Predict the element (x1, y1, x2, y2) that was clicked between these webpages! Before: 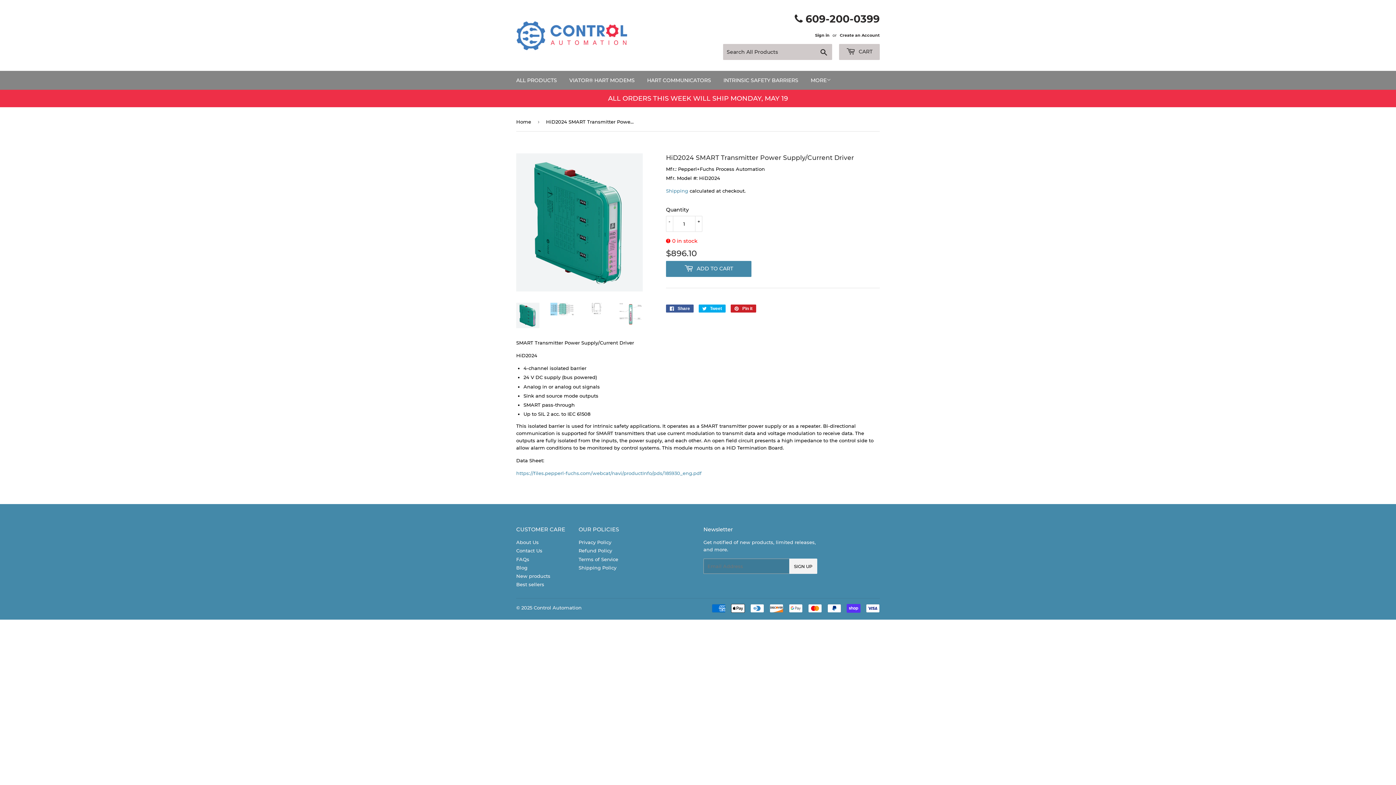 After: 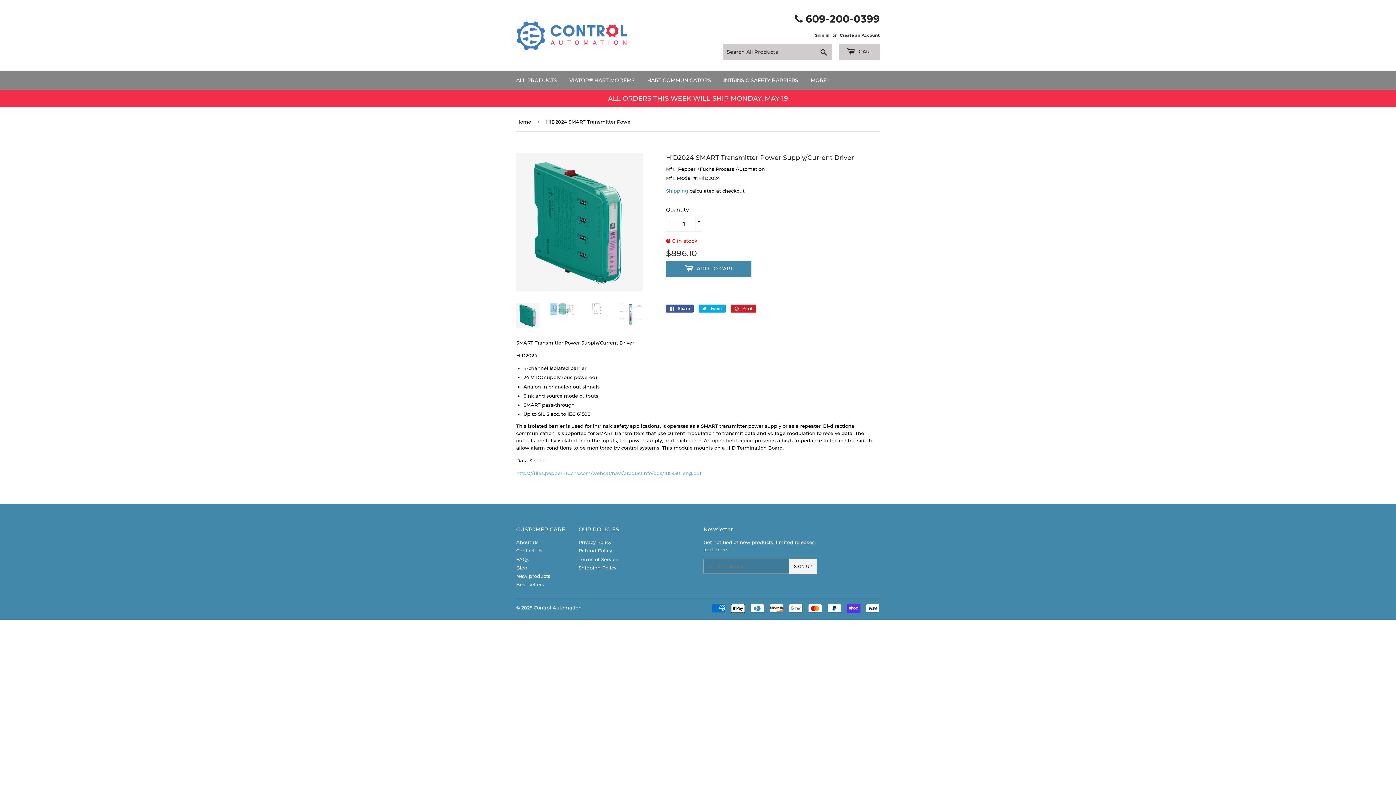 Action: label: https://files.pepperl-fuchs.com/webcat/navi/productInfo/pds/185930_eng.pdf bbox: (516, 470, 701, 476)